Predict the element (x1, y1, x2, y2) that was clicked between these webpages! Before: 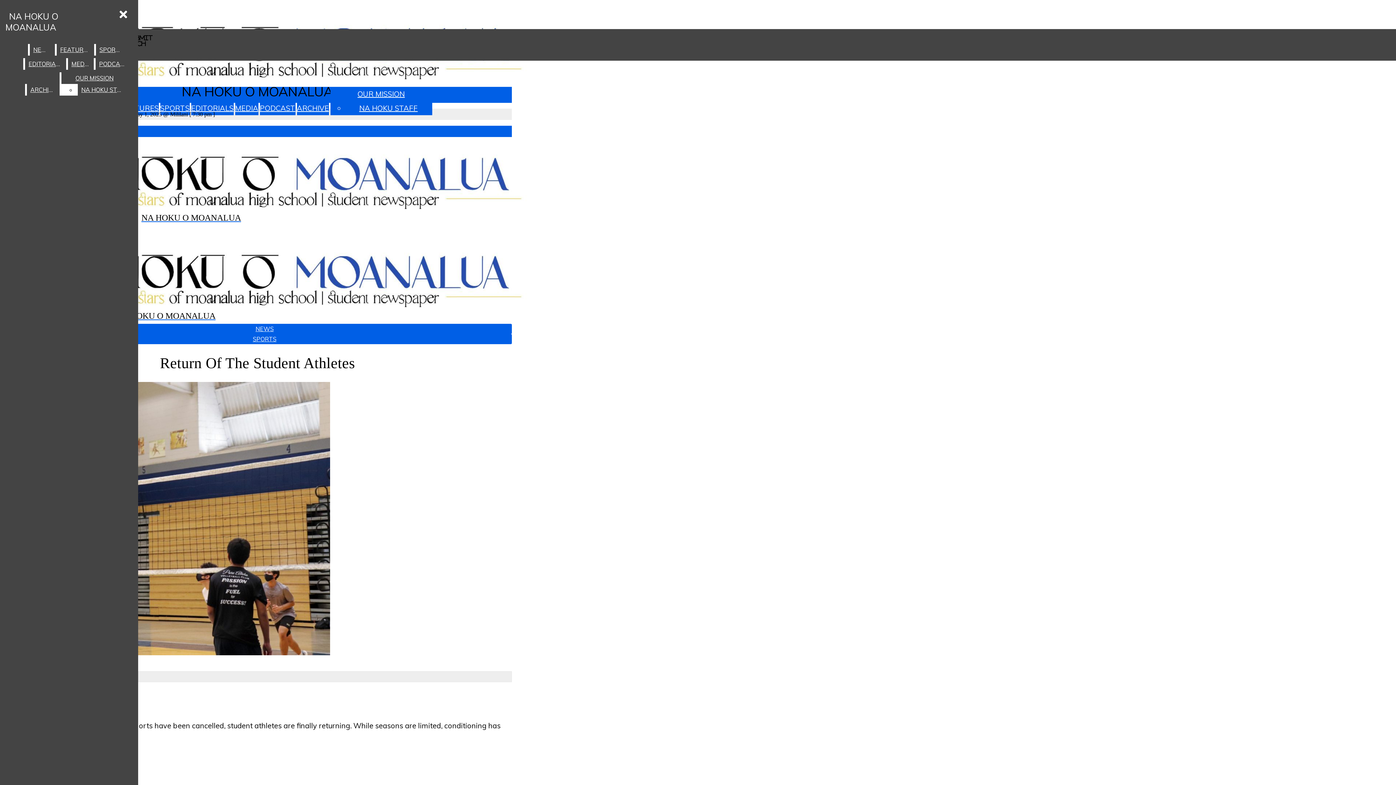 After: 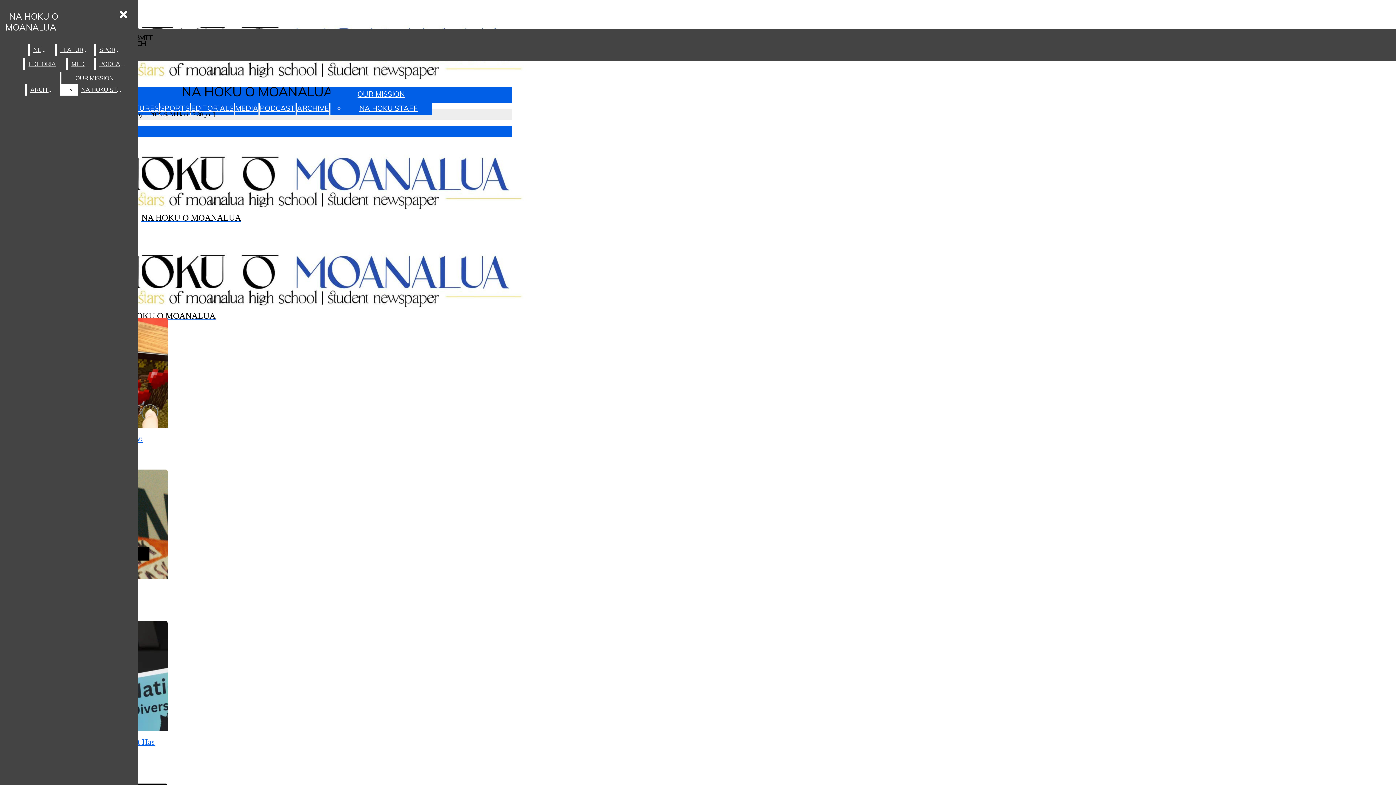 Action: label: EDITORIALS bbox: (191, 103, 233, 112)